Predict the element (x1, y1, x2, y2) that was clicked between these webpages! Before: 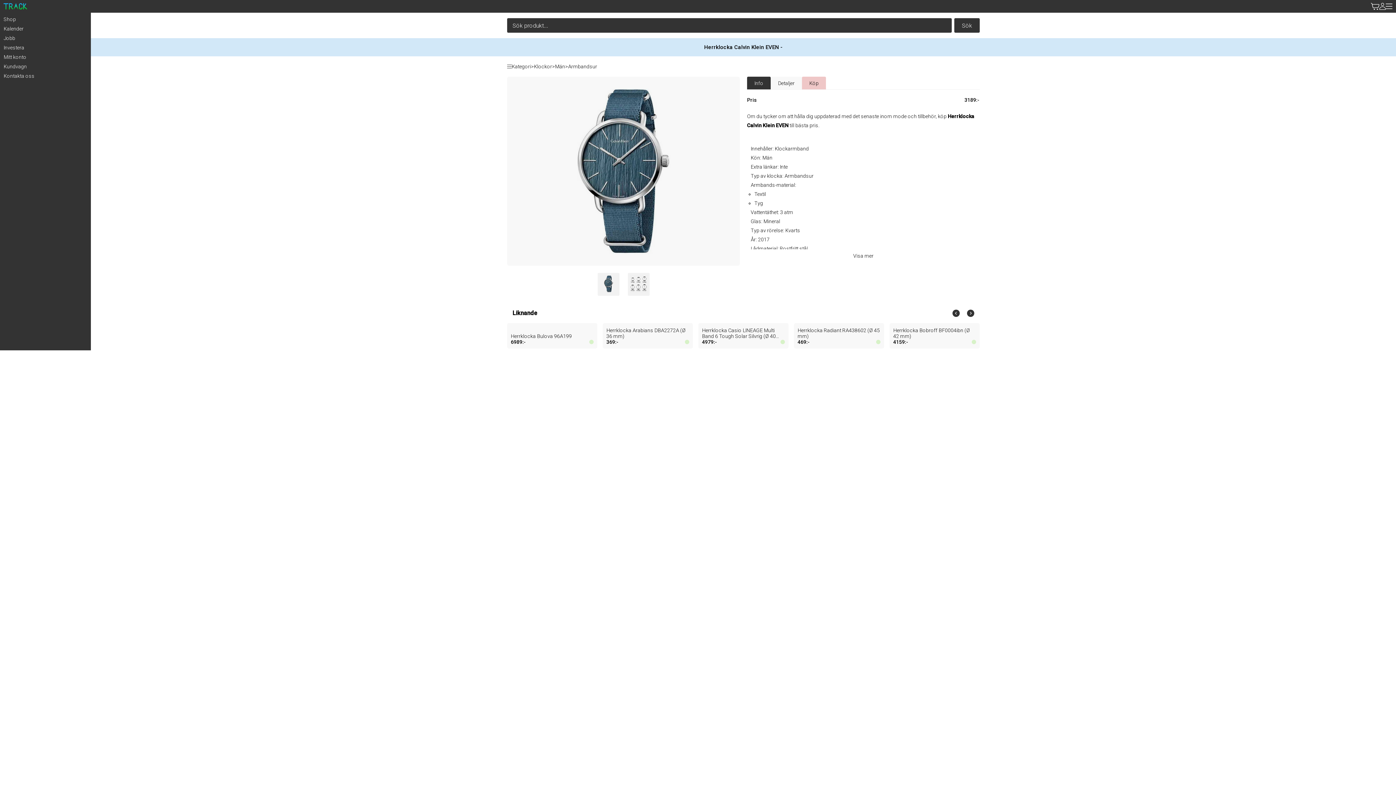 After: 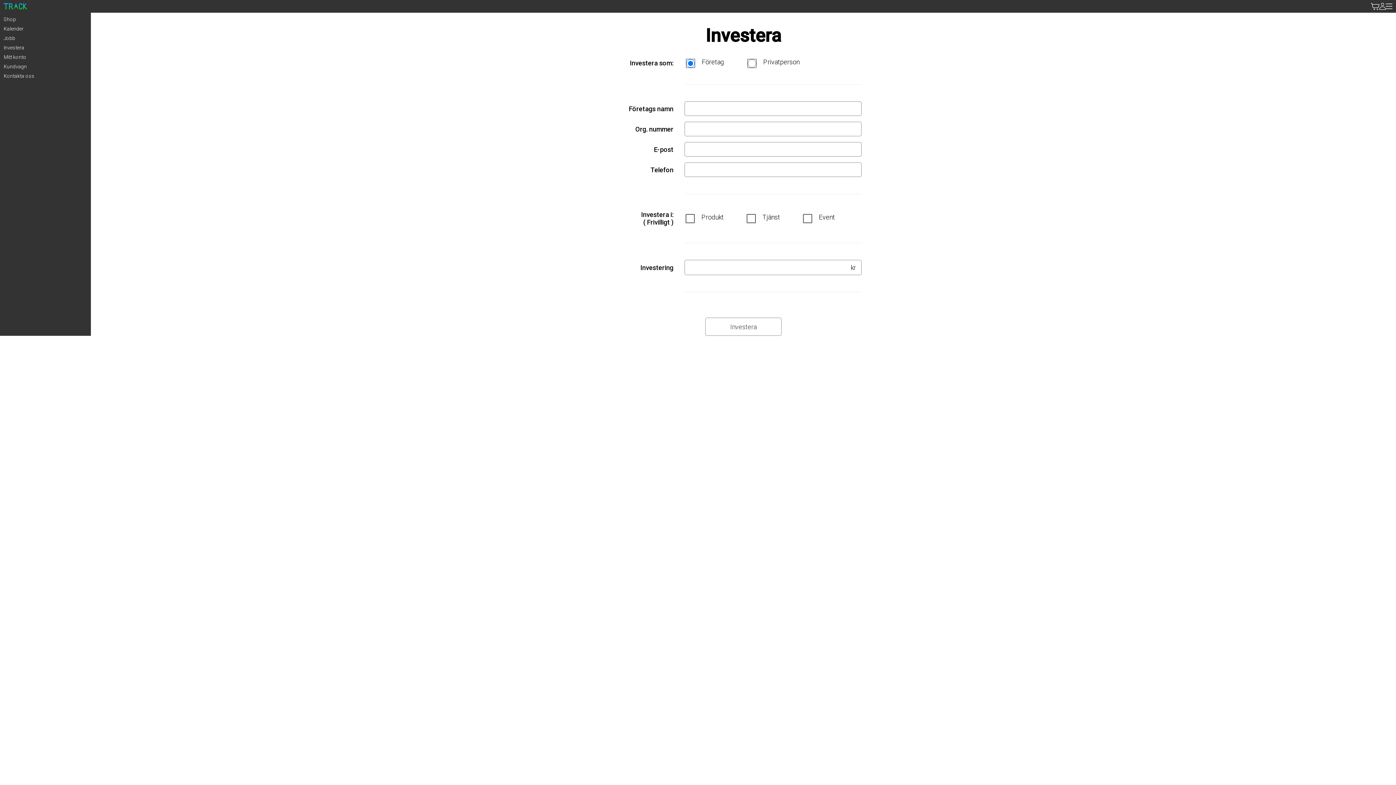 Action: bbox: (3, 44, 87, 50) label: Investera